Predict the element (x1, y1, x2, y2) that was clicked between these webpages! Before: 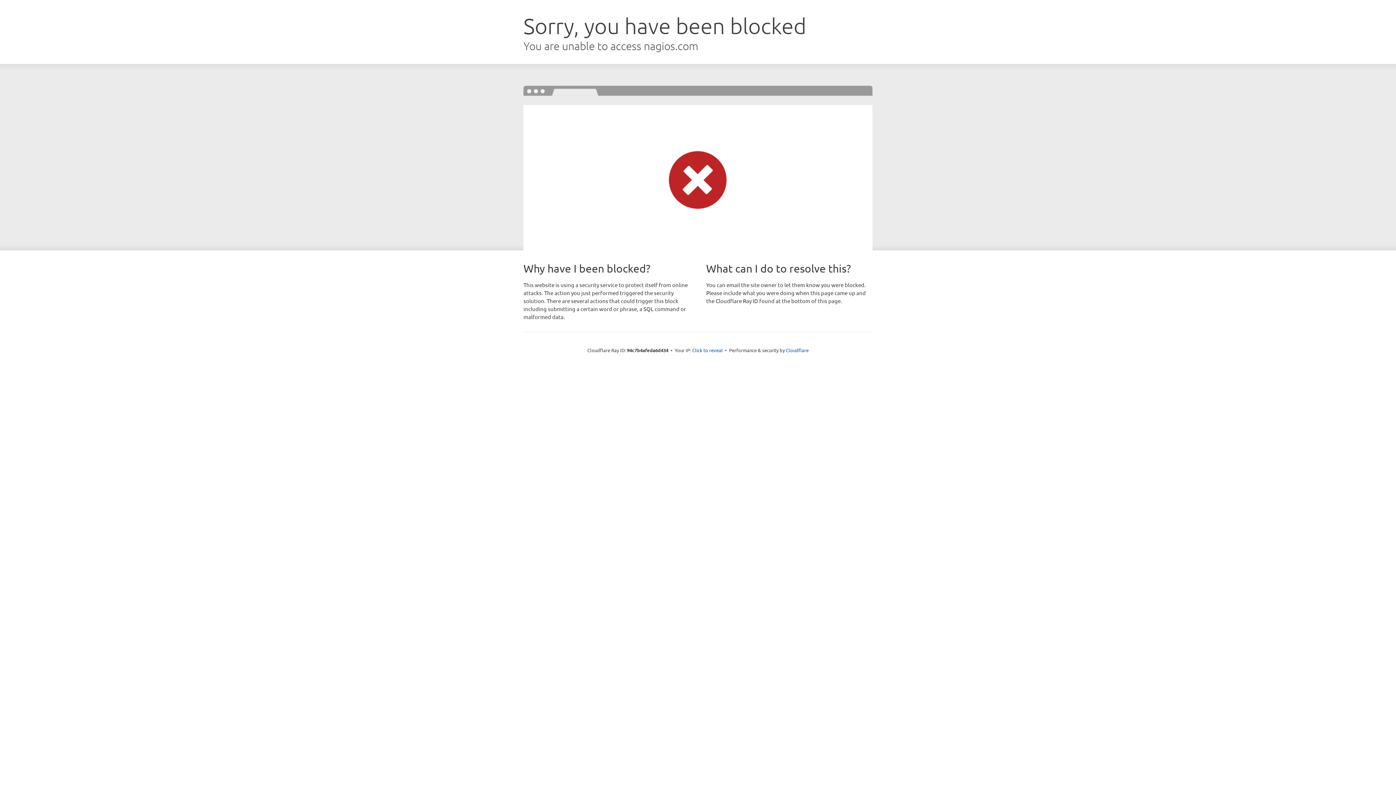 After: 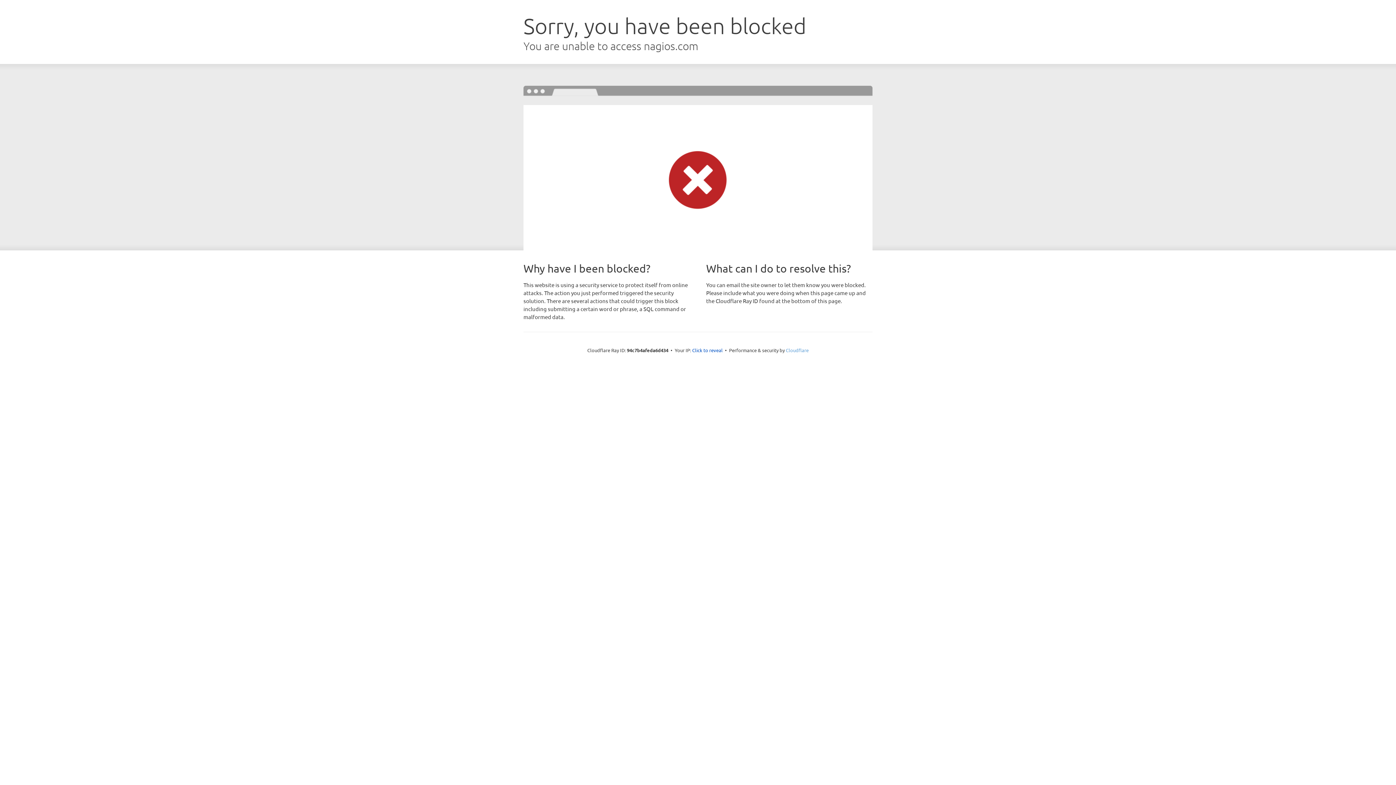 Action: label: Cloudflare bbox: (786, 347, 808, 353)